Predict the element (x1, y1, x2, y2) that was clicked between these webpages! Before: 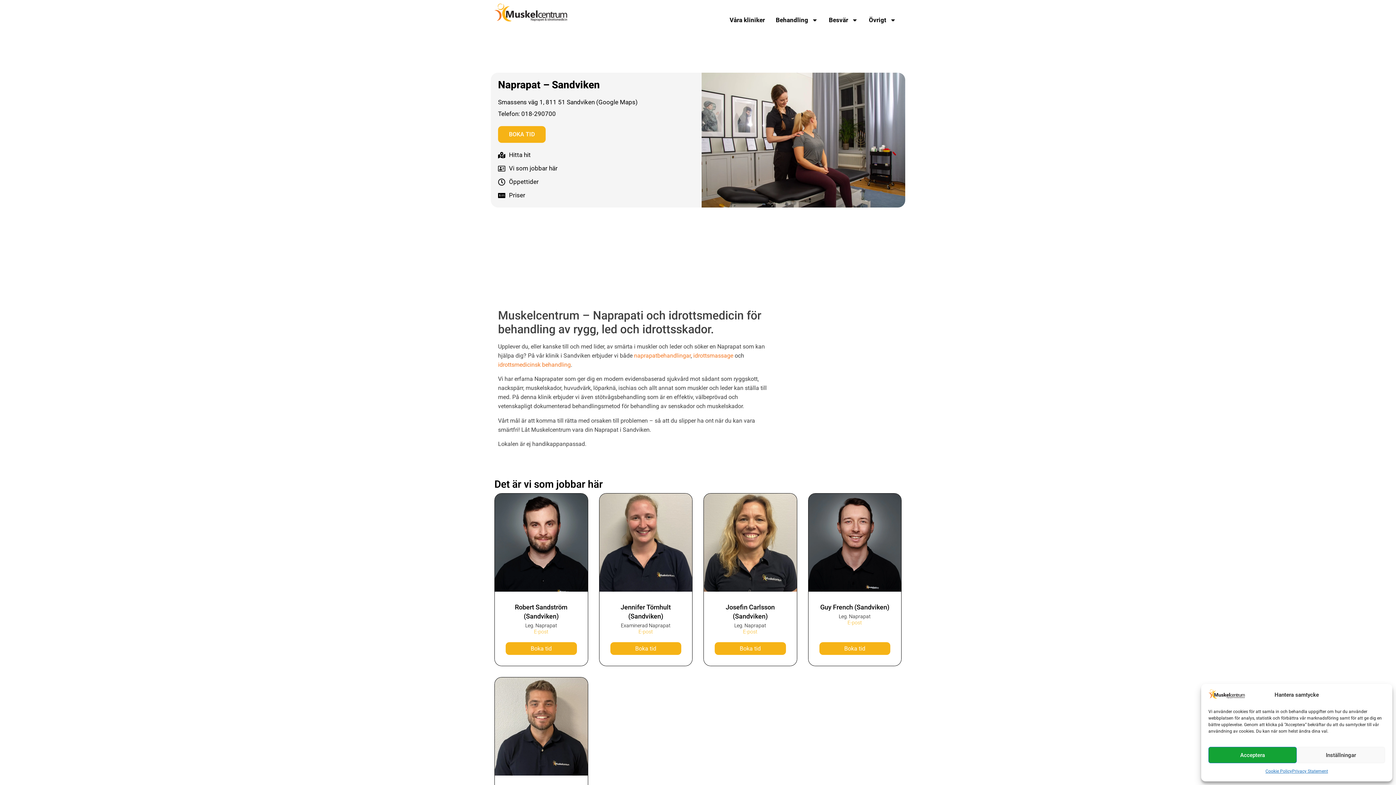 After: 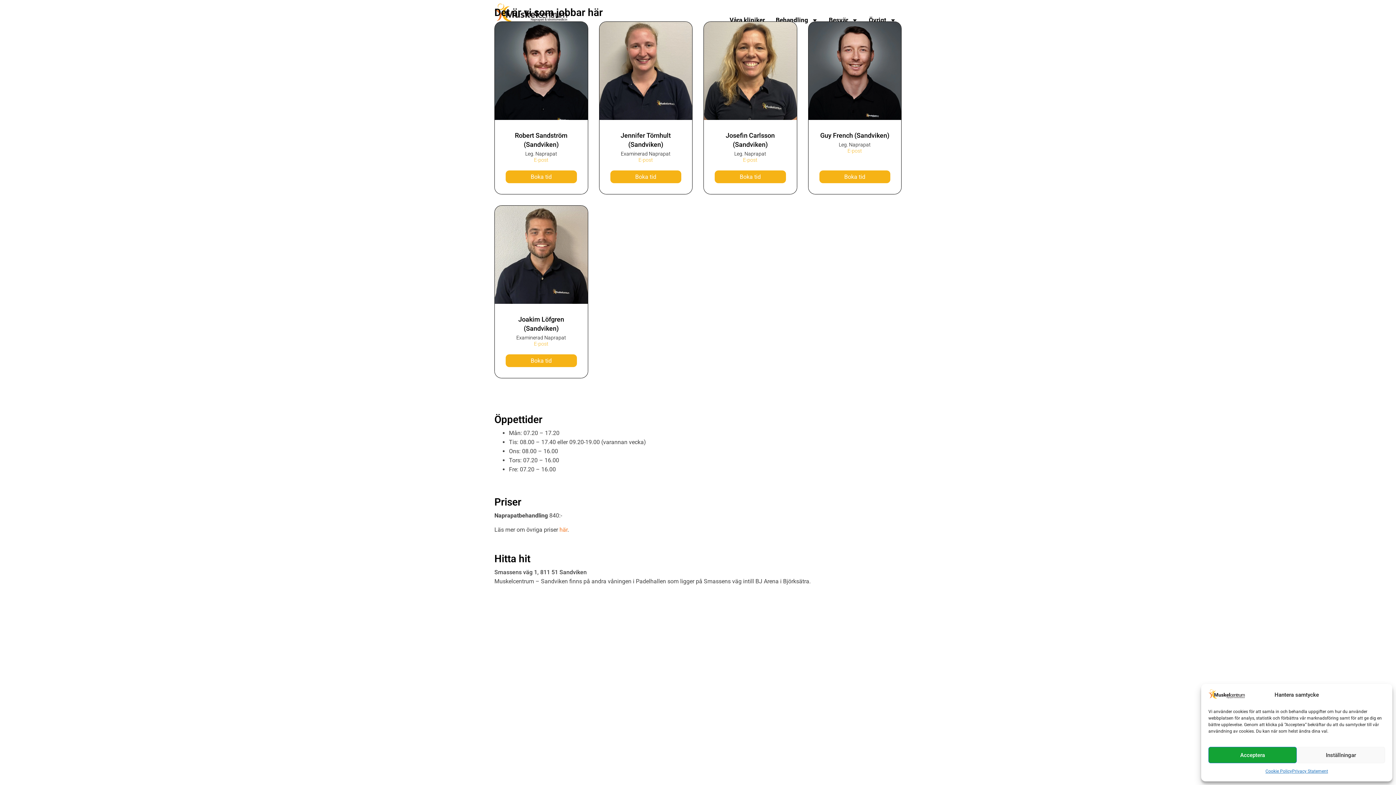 Action: label: Vi som jobbar här bbox: (498, 163, 694, 173)